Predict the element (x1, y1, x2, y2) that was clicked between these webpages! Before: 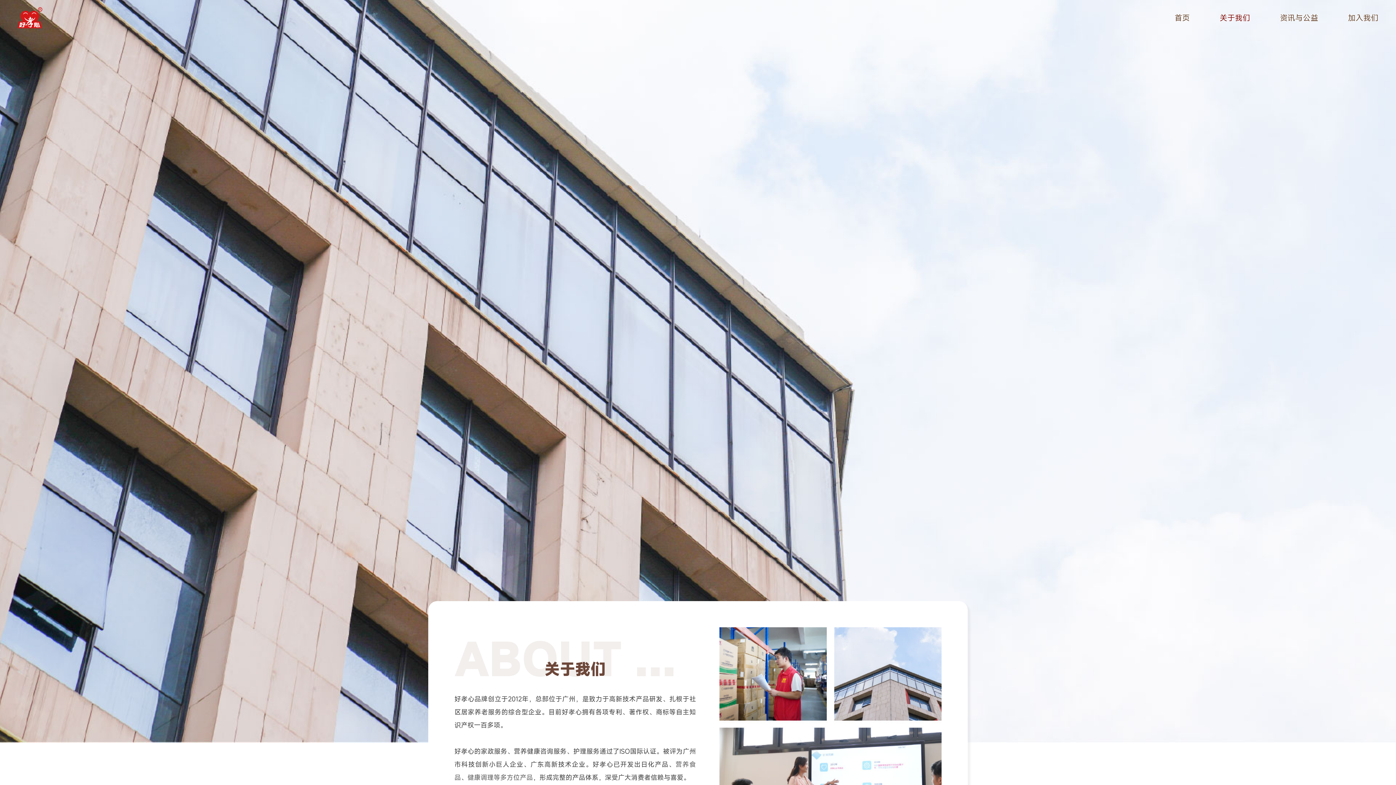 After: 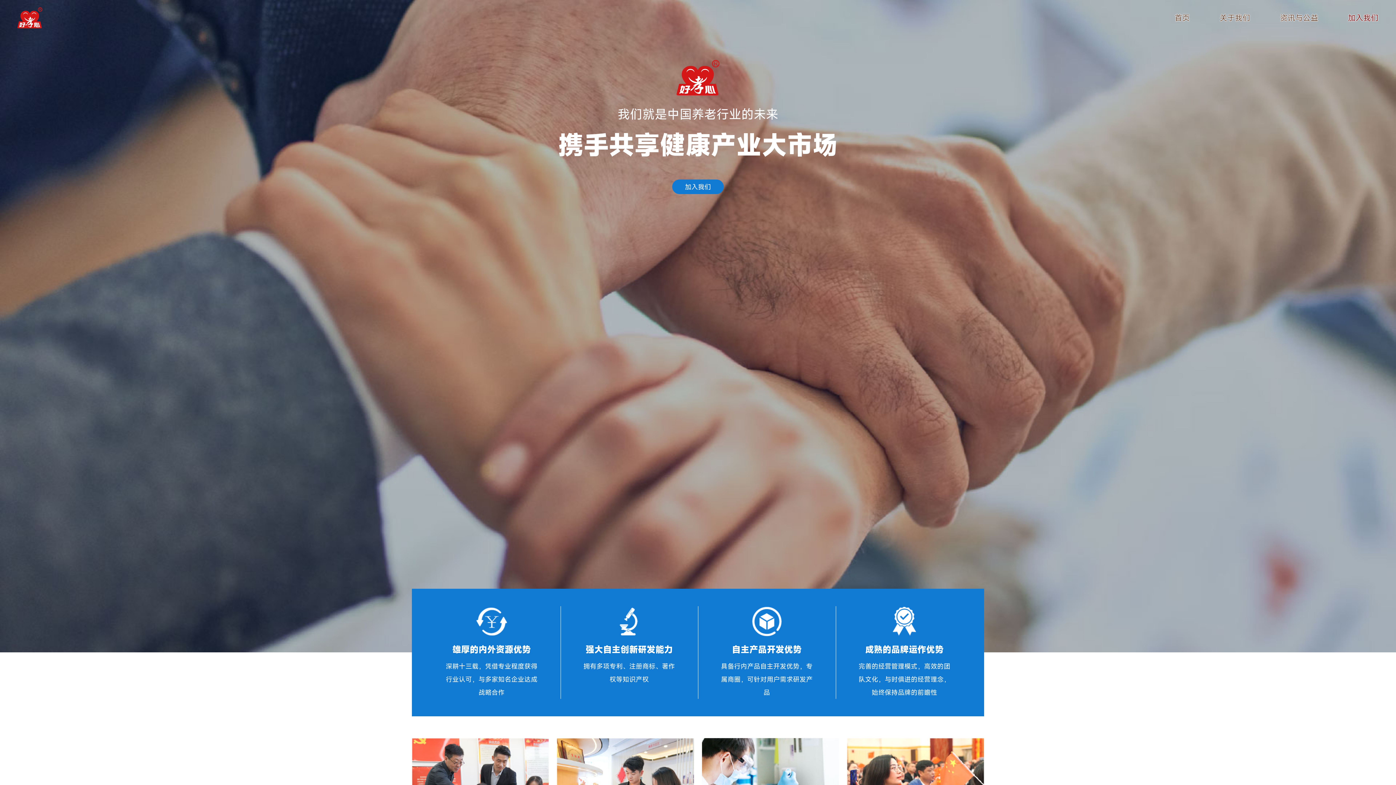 Action: label: 加入我们 bbox: (1348, 12, 1378, 23)